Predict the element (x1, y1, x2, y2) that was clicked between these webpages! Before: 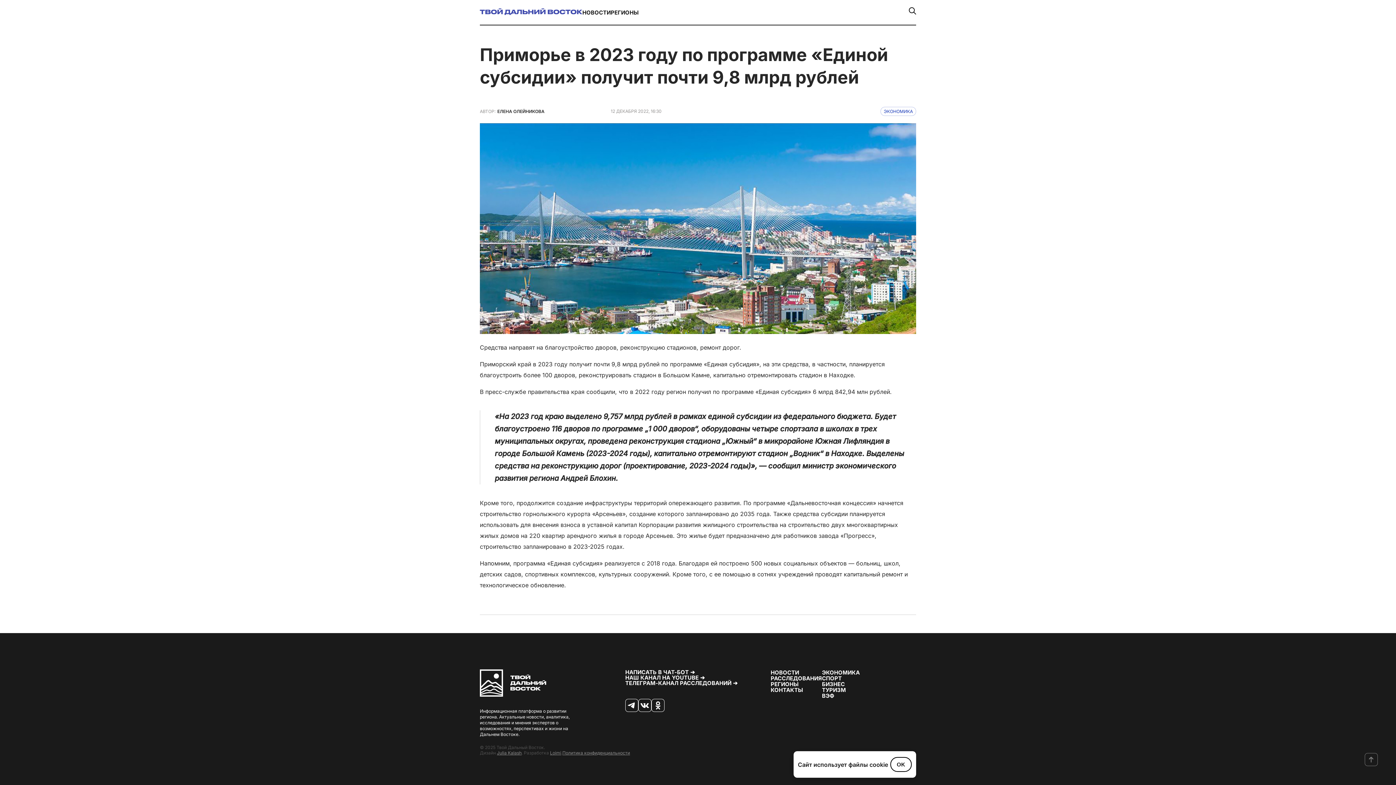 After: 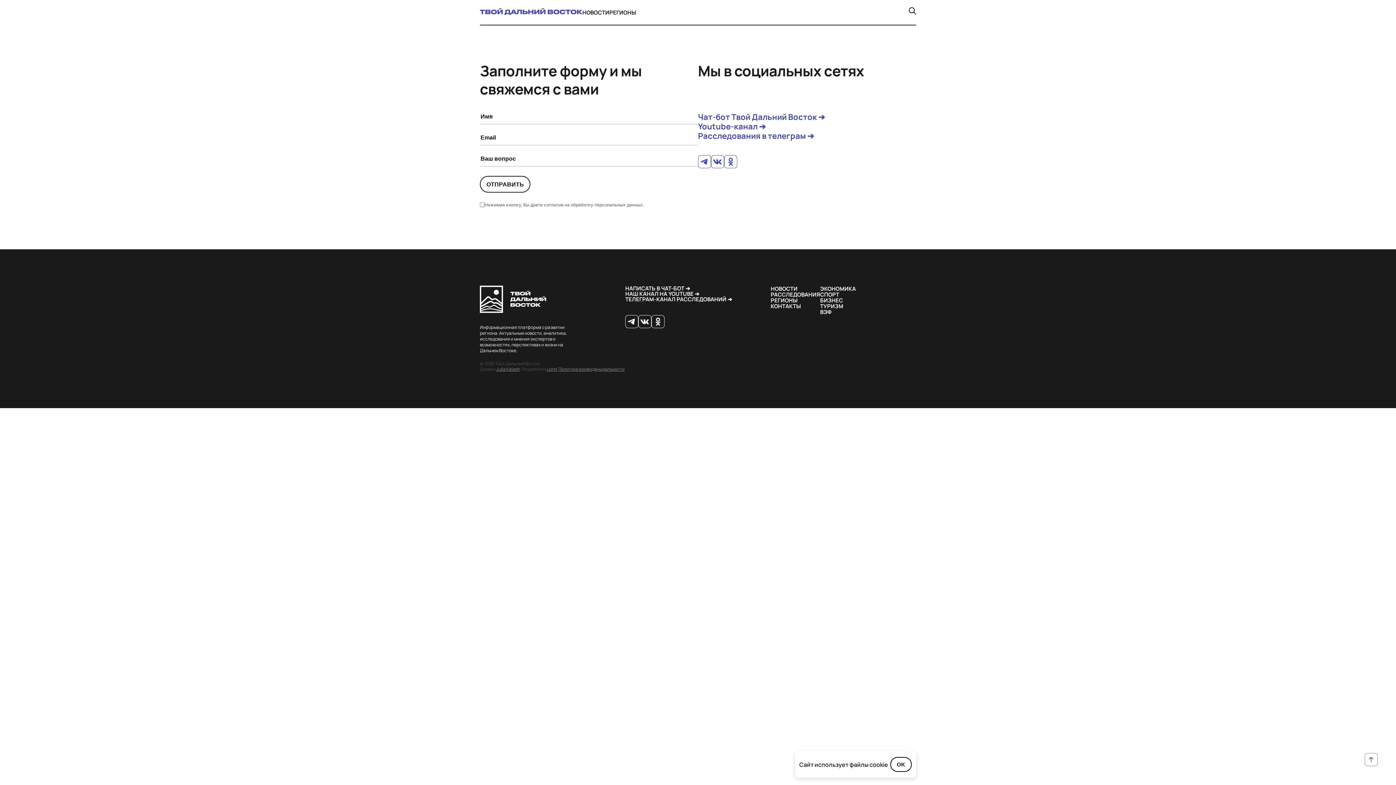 Action: bbox: (770, 687, 803, 693) label: КОНТАКТЫ